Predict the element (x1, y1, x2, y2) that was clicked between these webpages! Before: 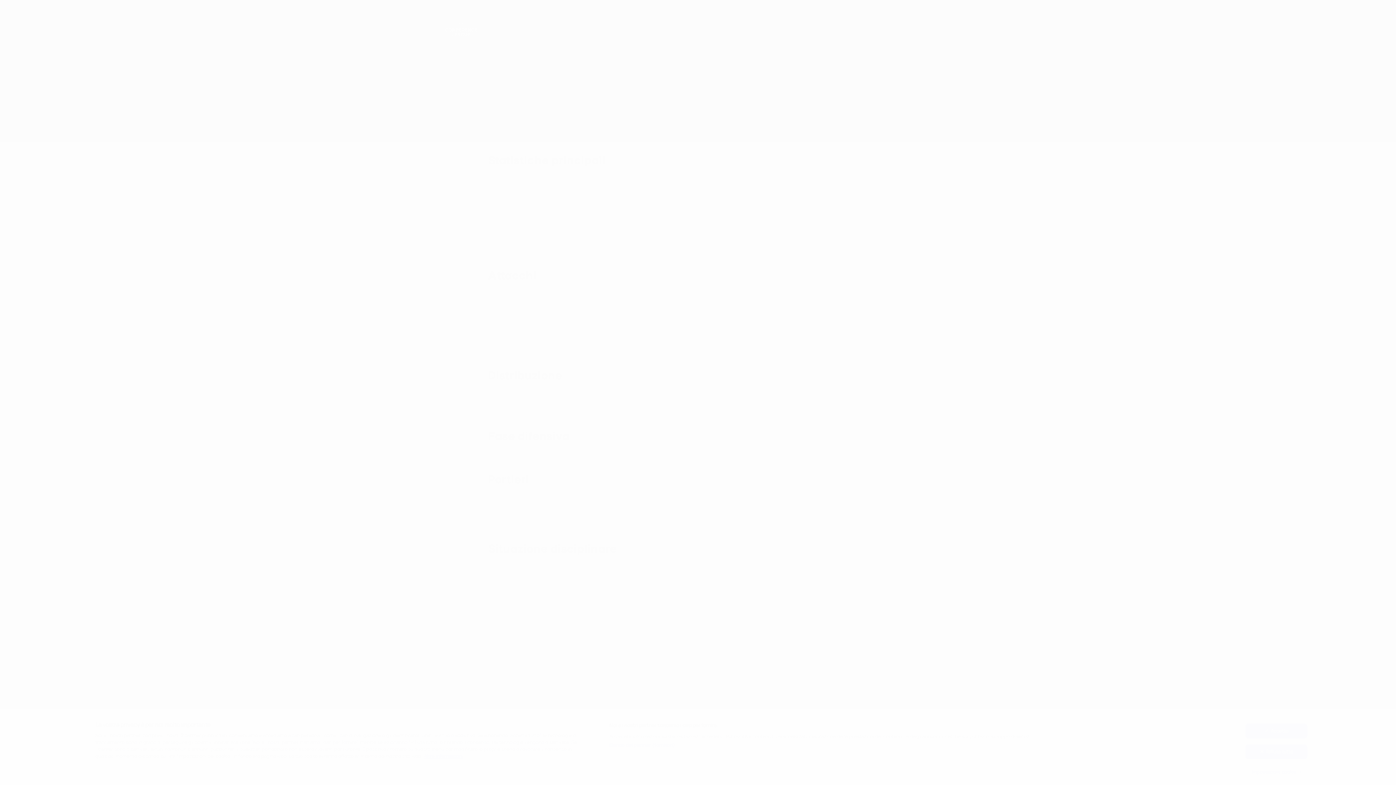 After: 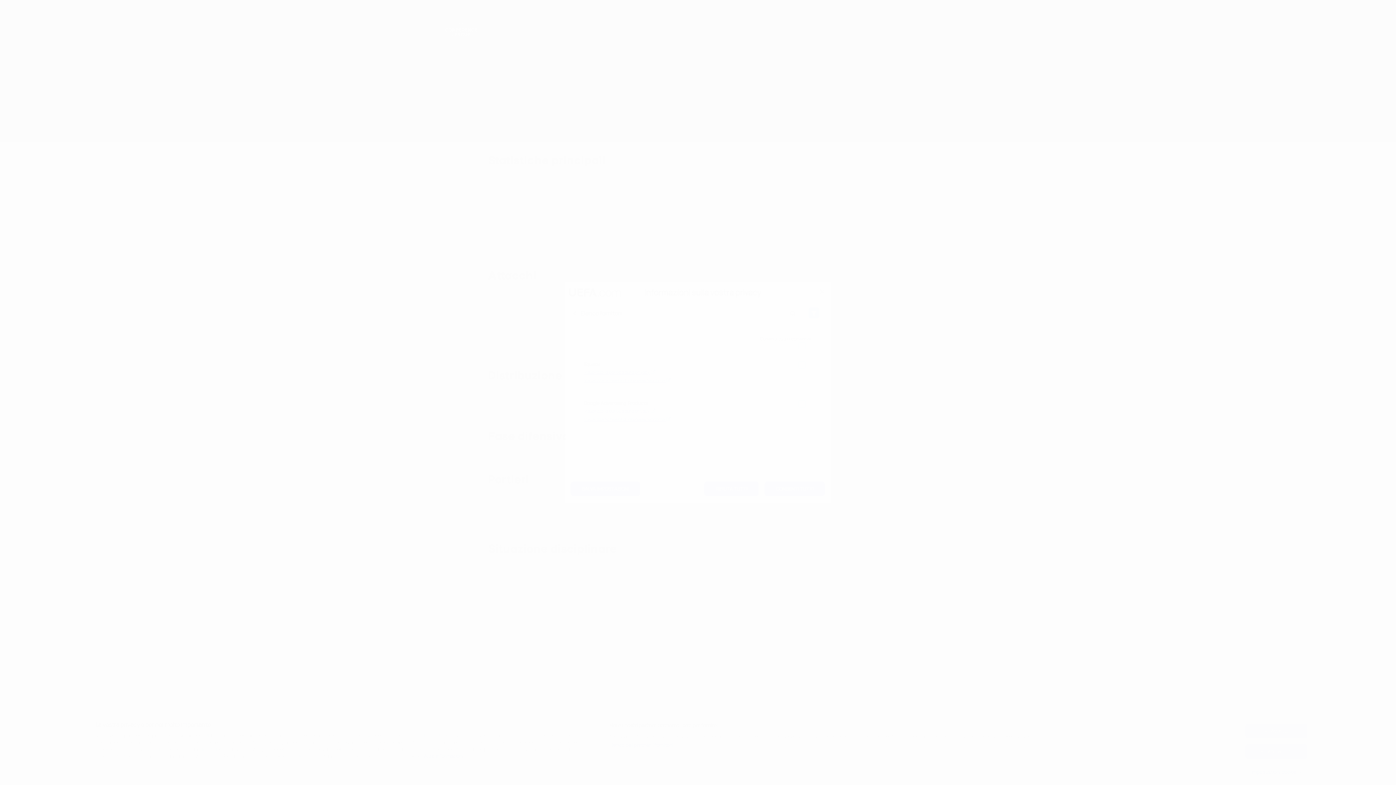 Action: label: Elenco dei partner (fornitori) bbox: (609, 742, 675, 749)